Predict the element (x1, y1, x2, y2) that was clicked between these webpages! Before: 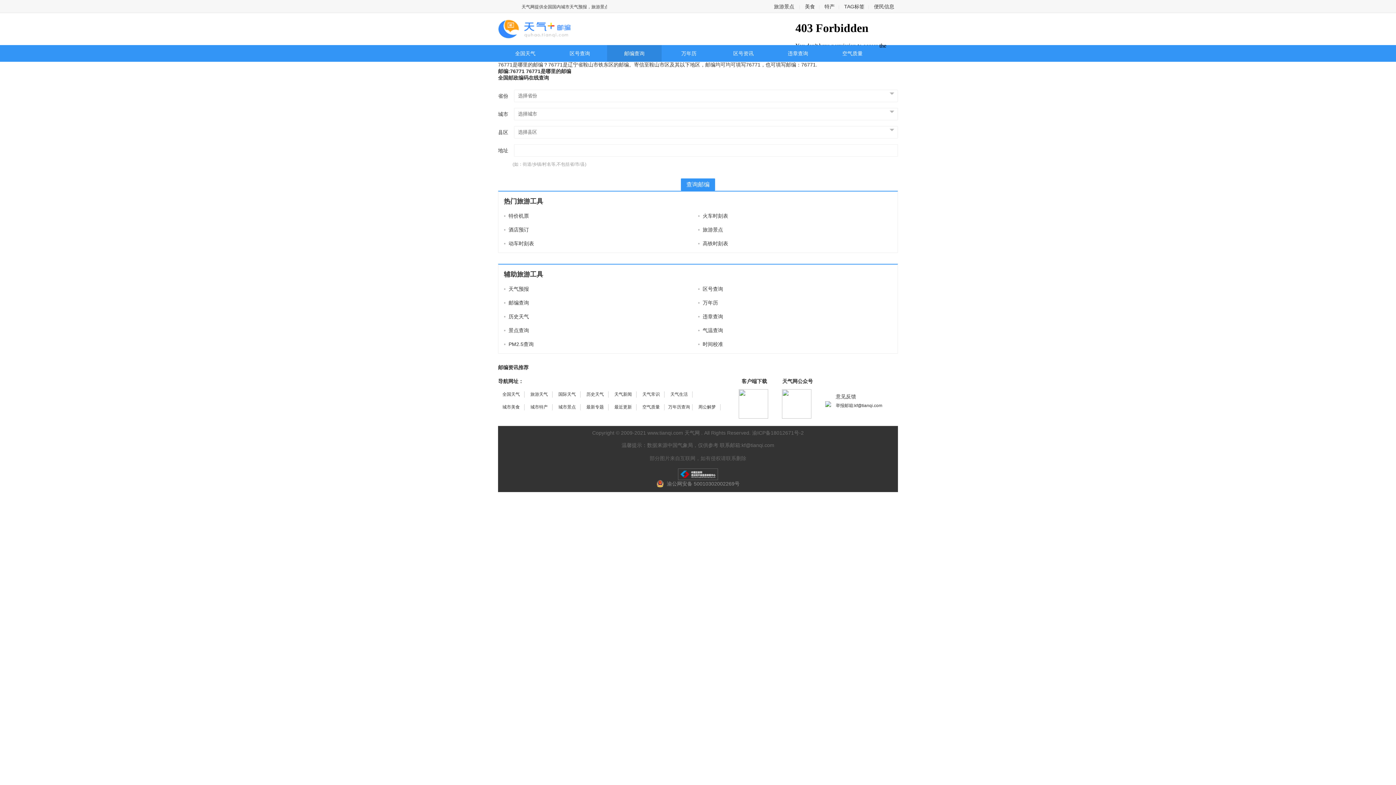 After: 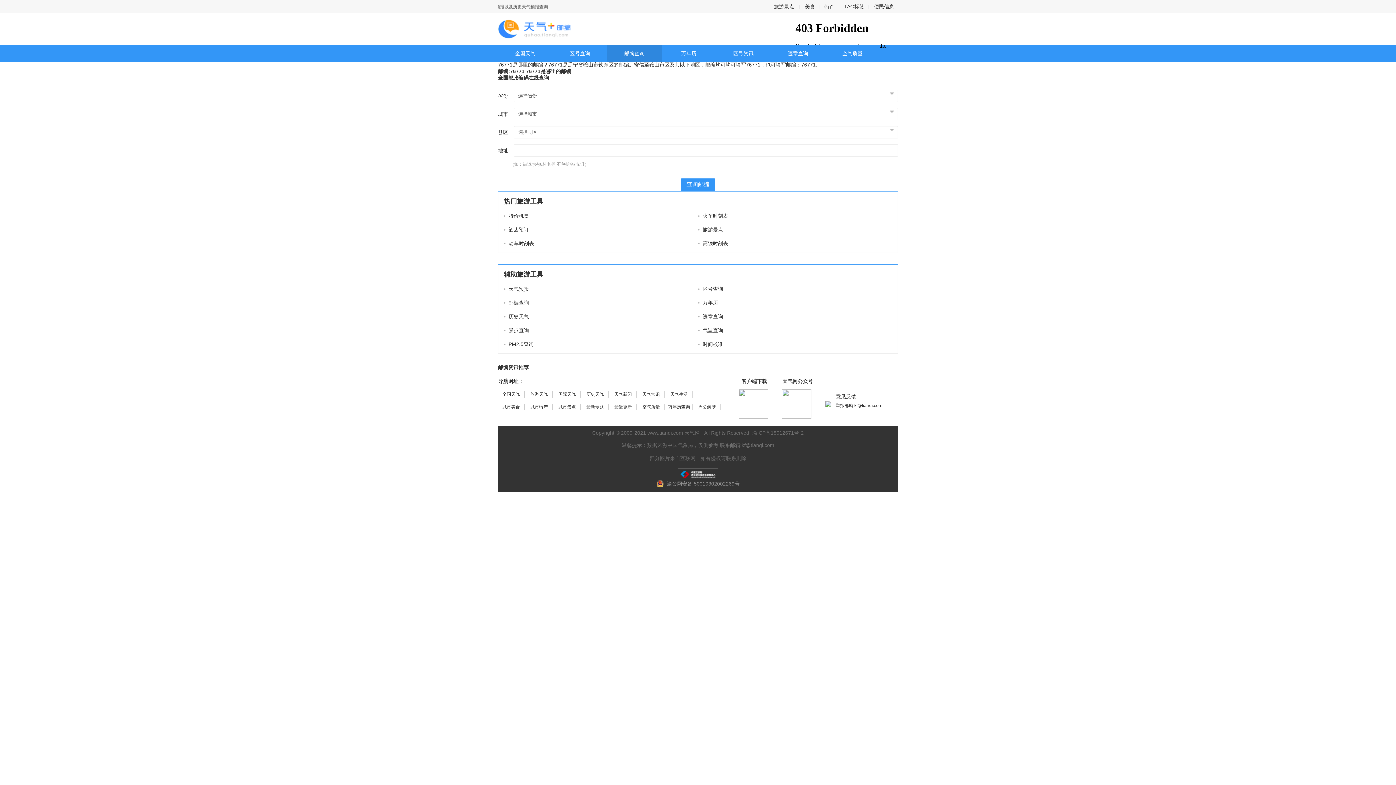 Action: label: 天气常识 bbox: (638, 391, 664, 397)